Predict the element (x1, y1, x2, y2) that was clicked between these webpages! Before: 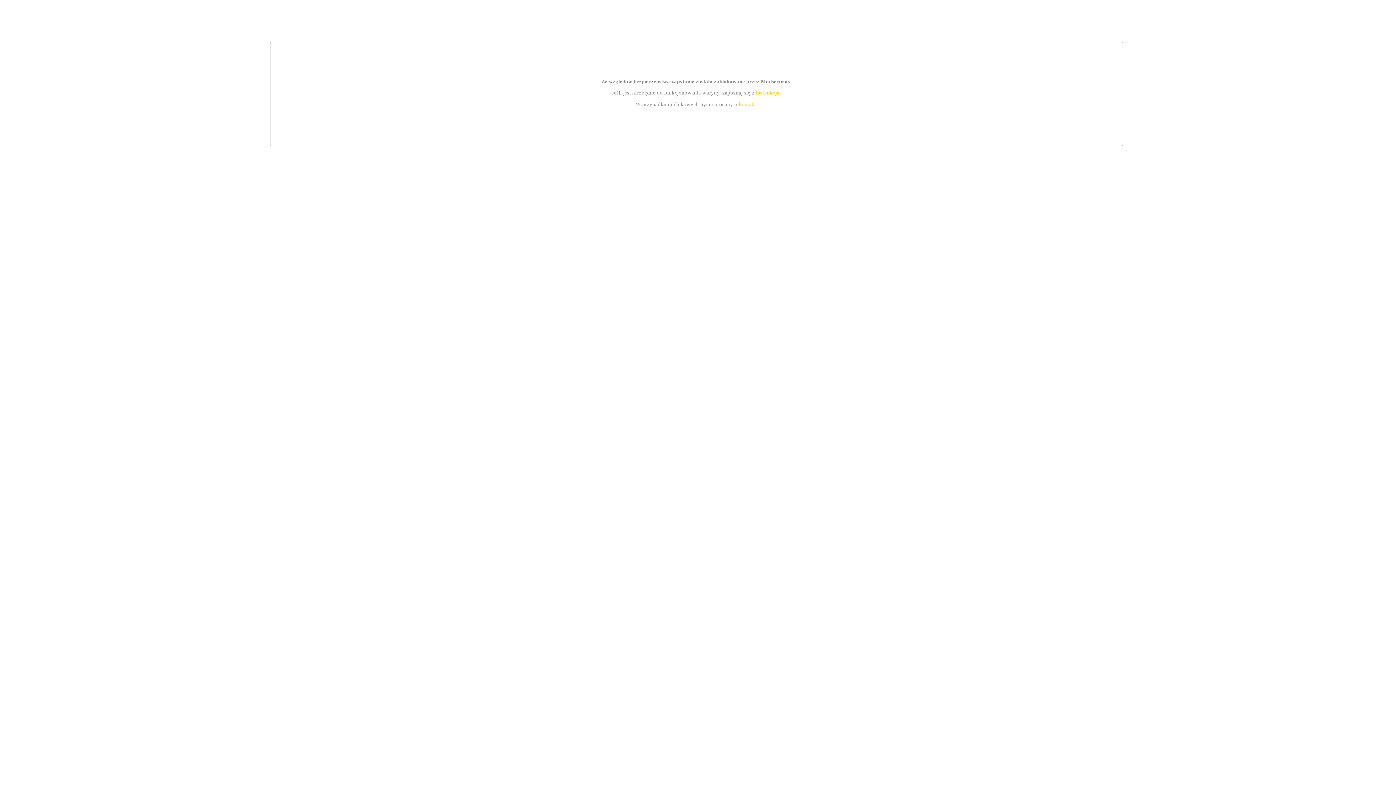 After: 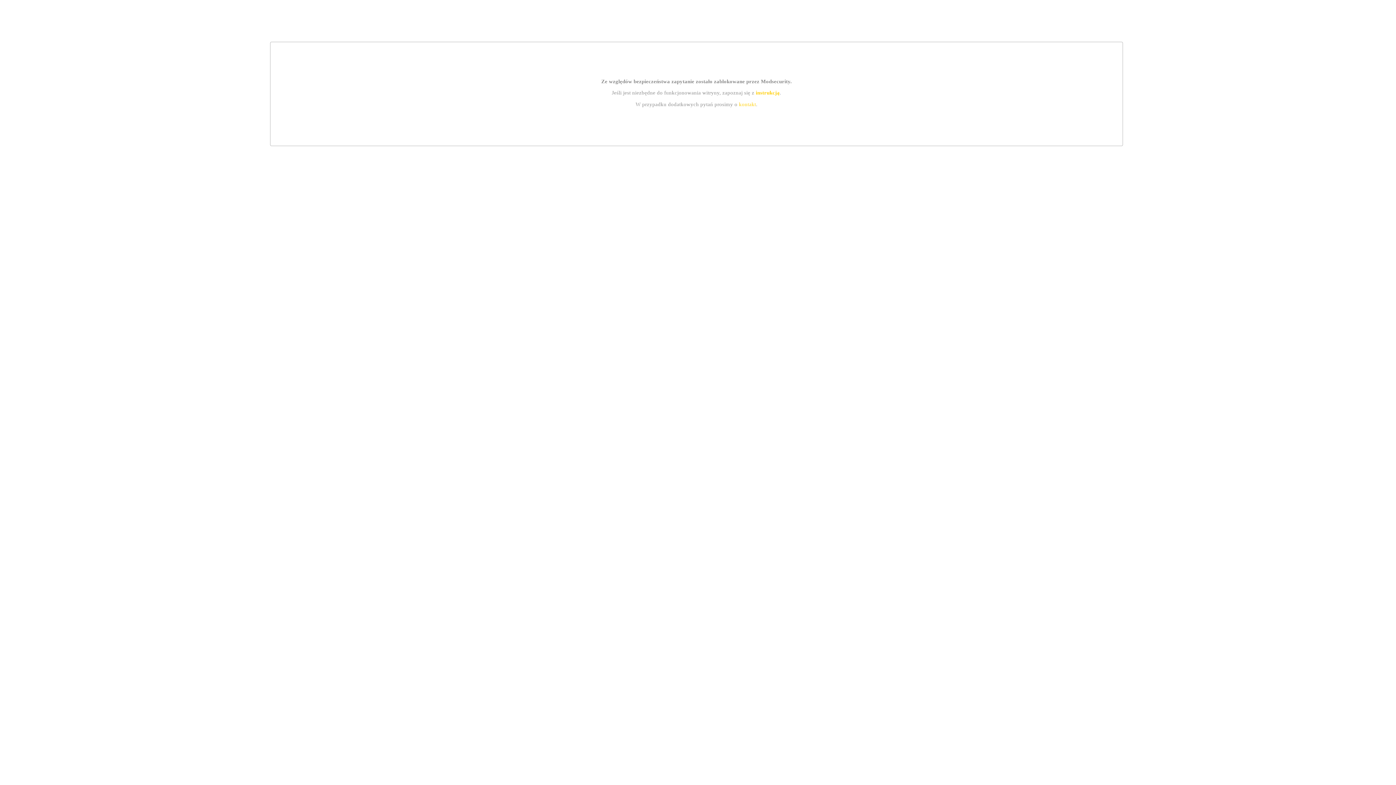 Action: label: kontakt bbox: (739, 101, 756, 107)